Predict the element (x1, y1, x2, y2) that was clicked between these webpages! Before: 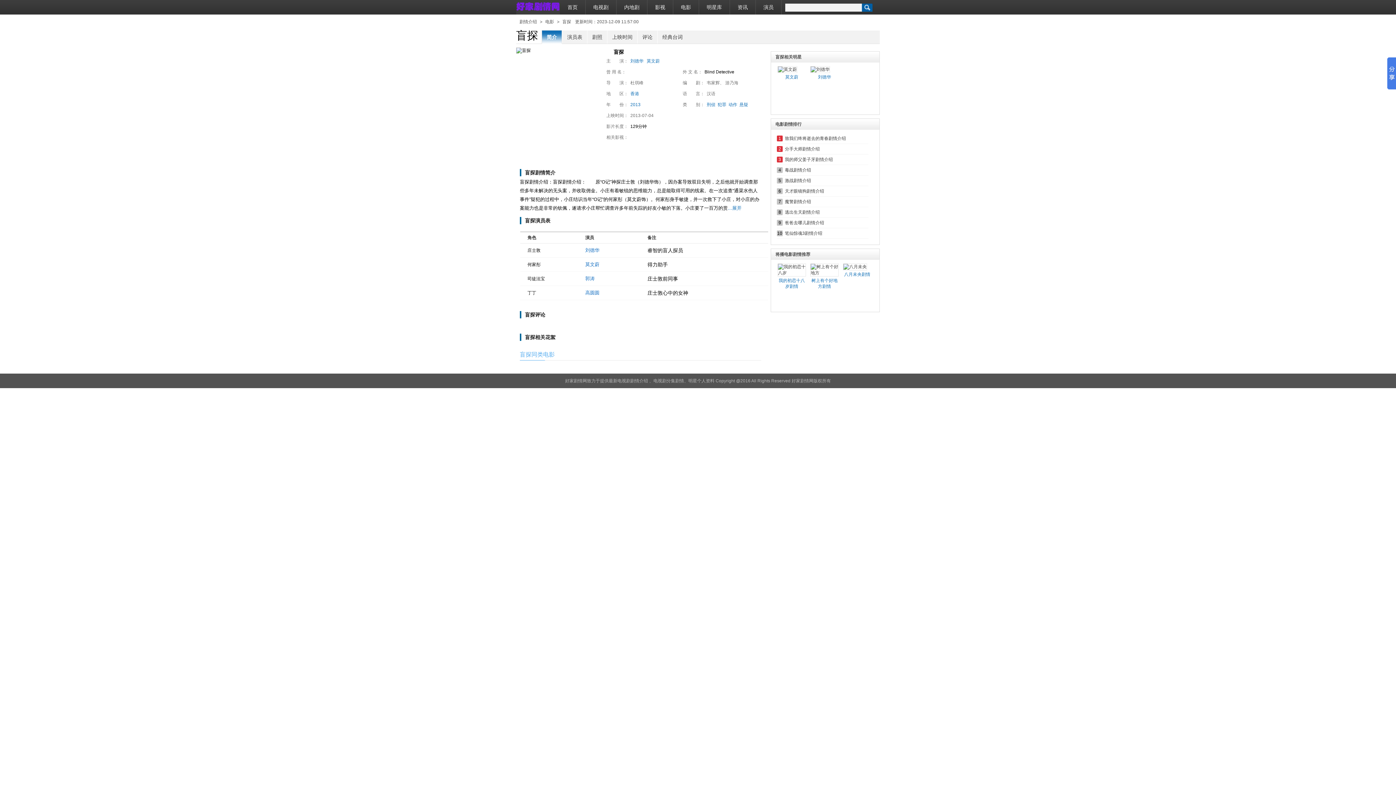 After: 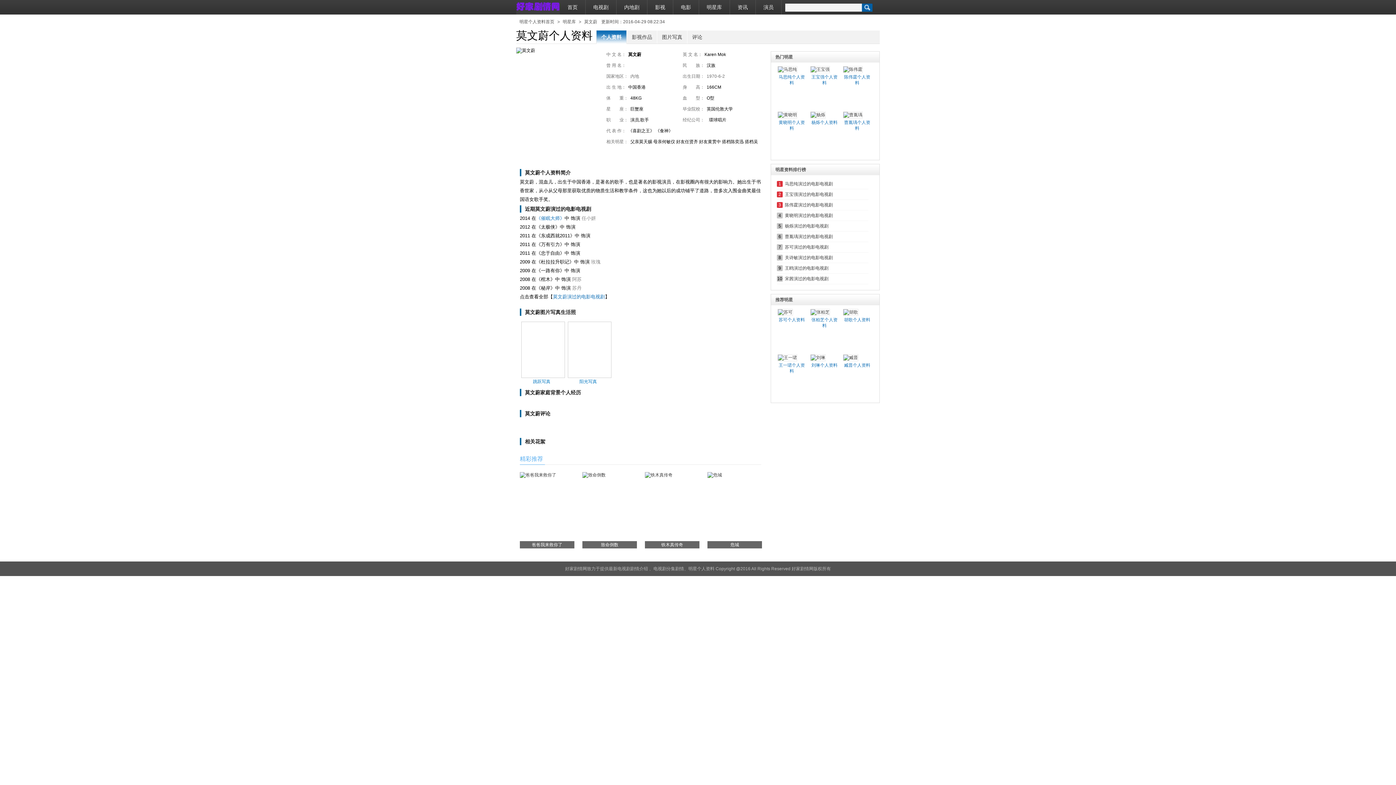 Action: bbox: (585, 261, 599, 267) label: 莫文蔚